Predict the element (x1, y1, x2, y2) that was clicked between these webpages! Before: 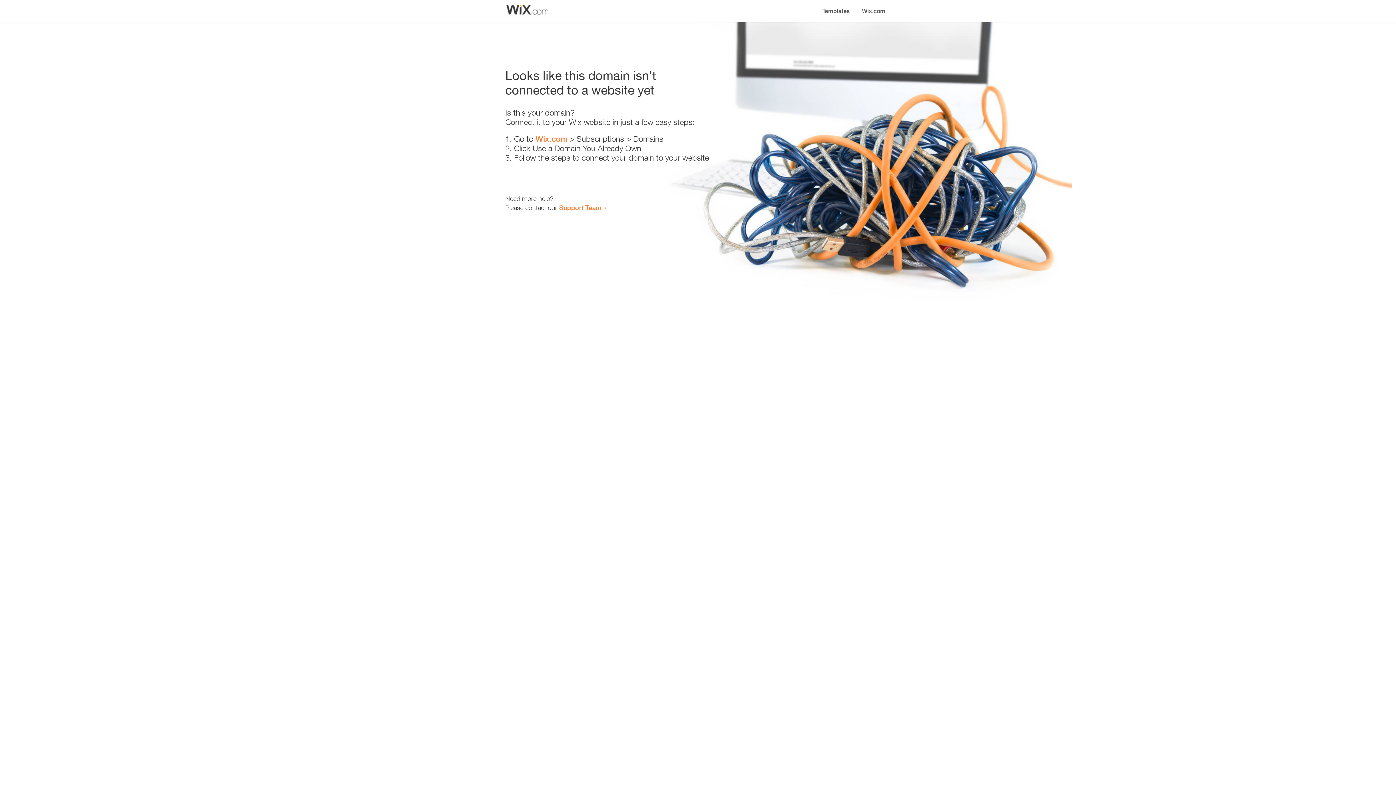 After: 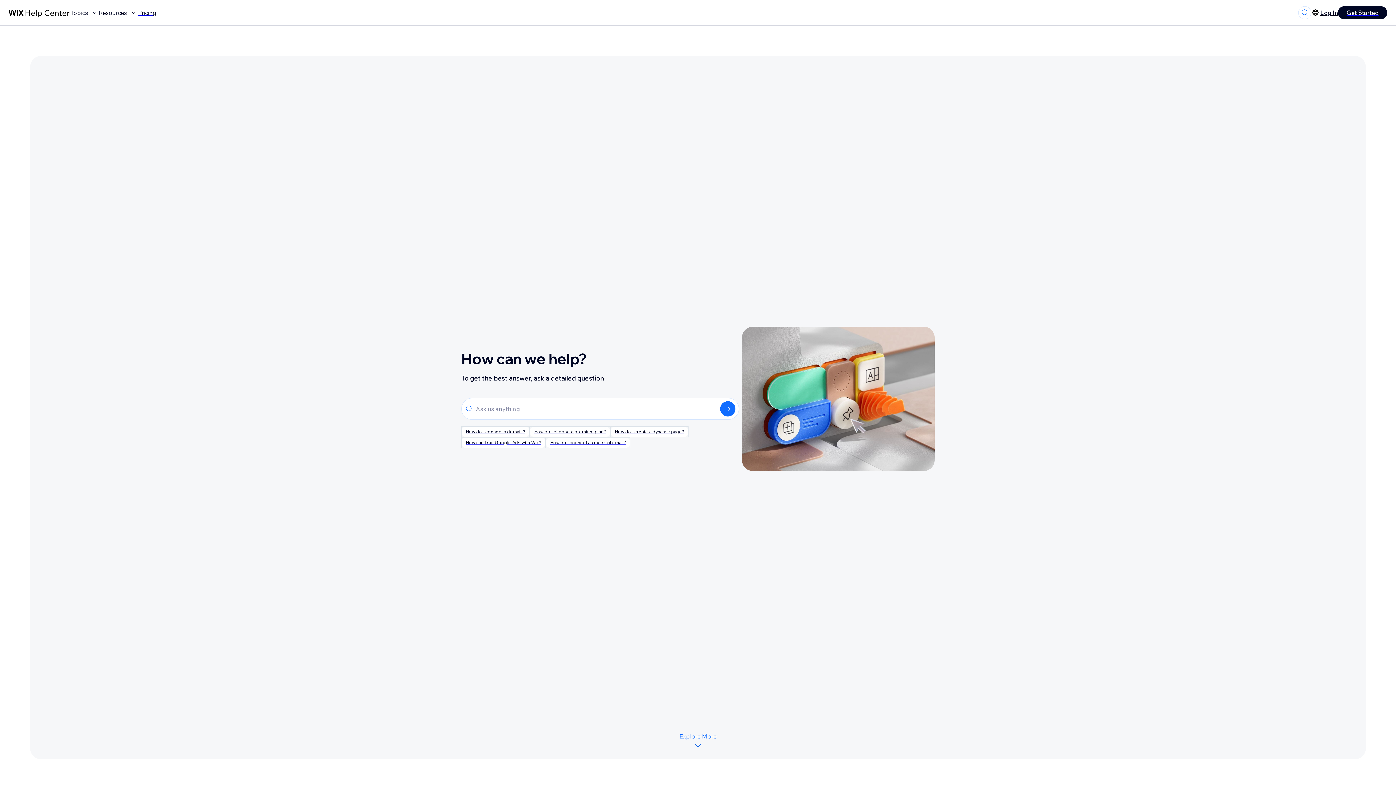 Action: label: Support Team bbox: (559, 203, 601, 211)